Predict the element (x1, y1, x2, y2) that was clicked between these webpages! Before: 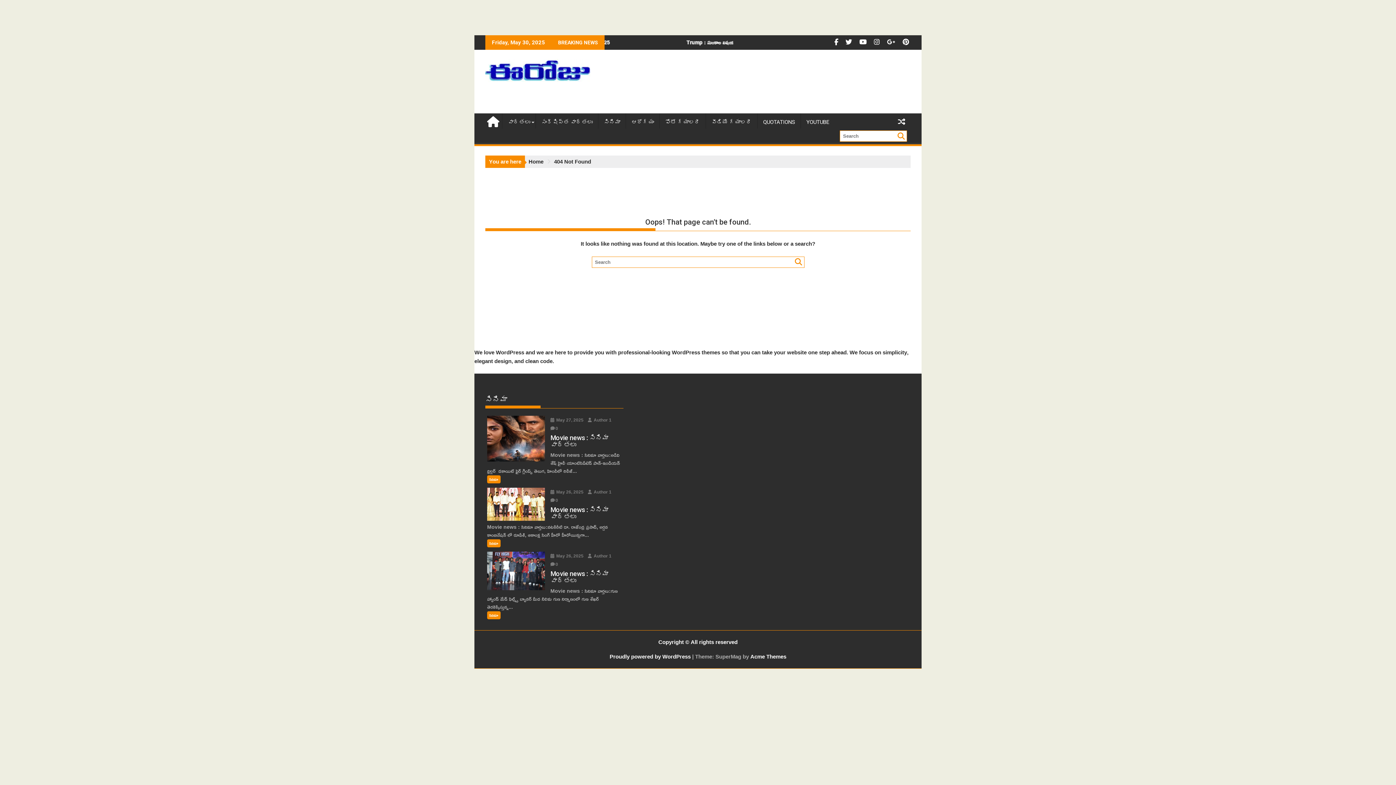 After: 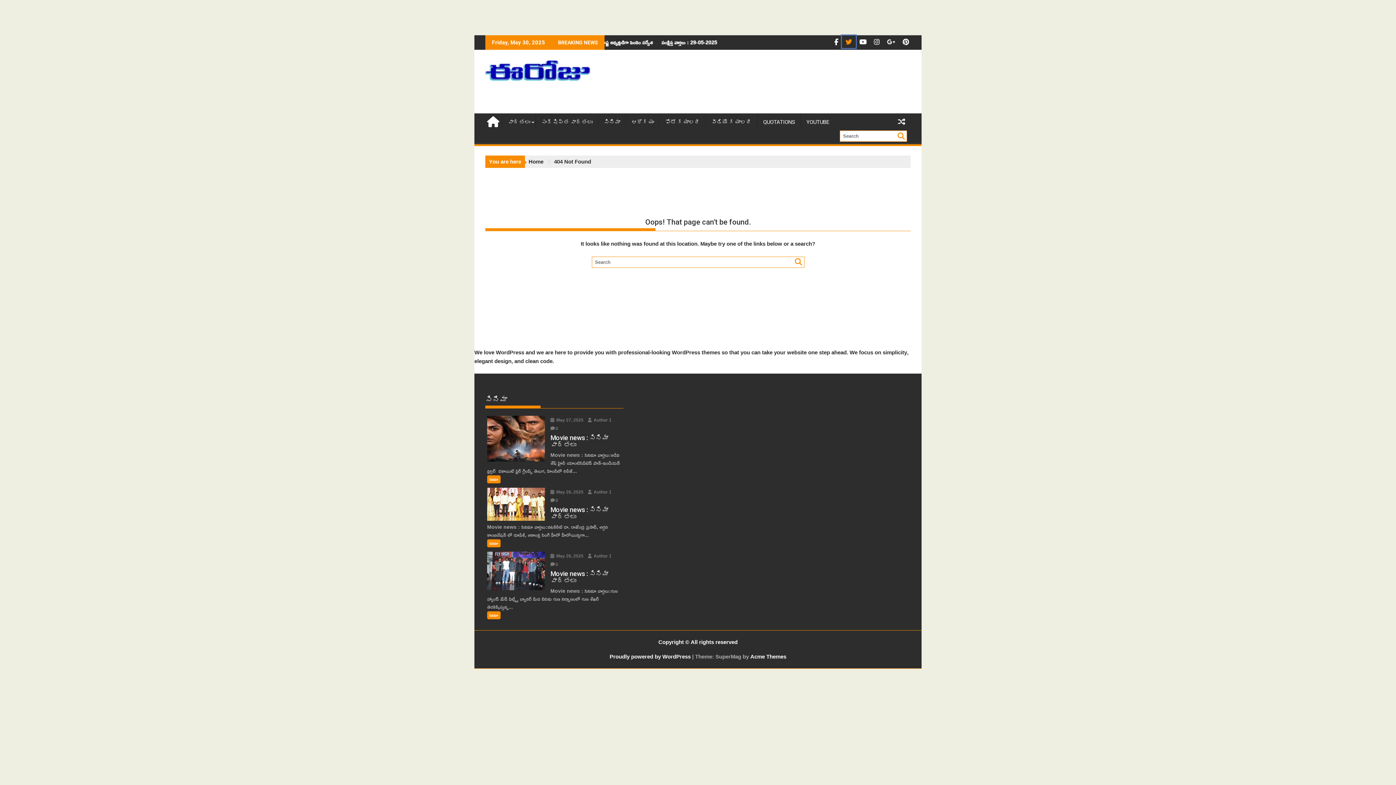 Action: bbox: (842, 35, 856, 48) label:  